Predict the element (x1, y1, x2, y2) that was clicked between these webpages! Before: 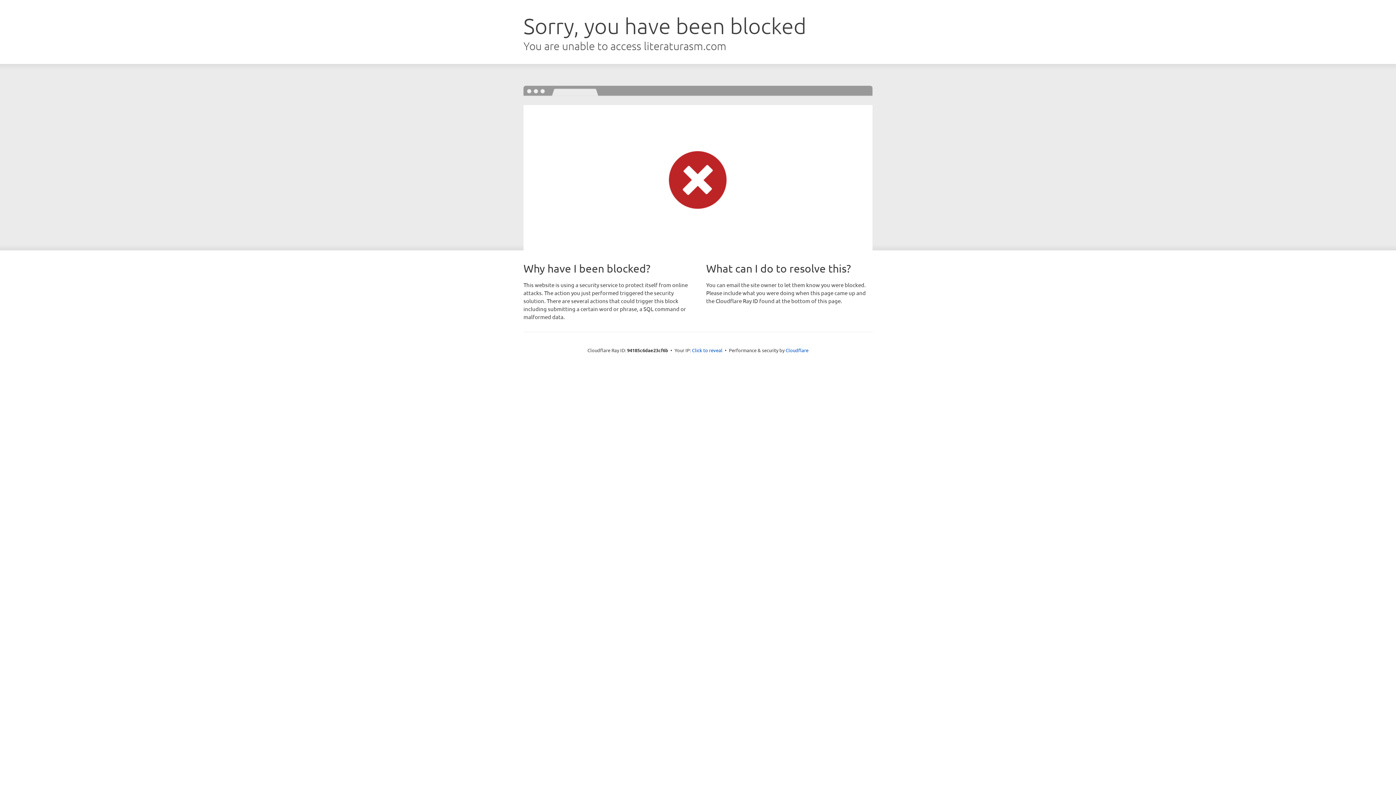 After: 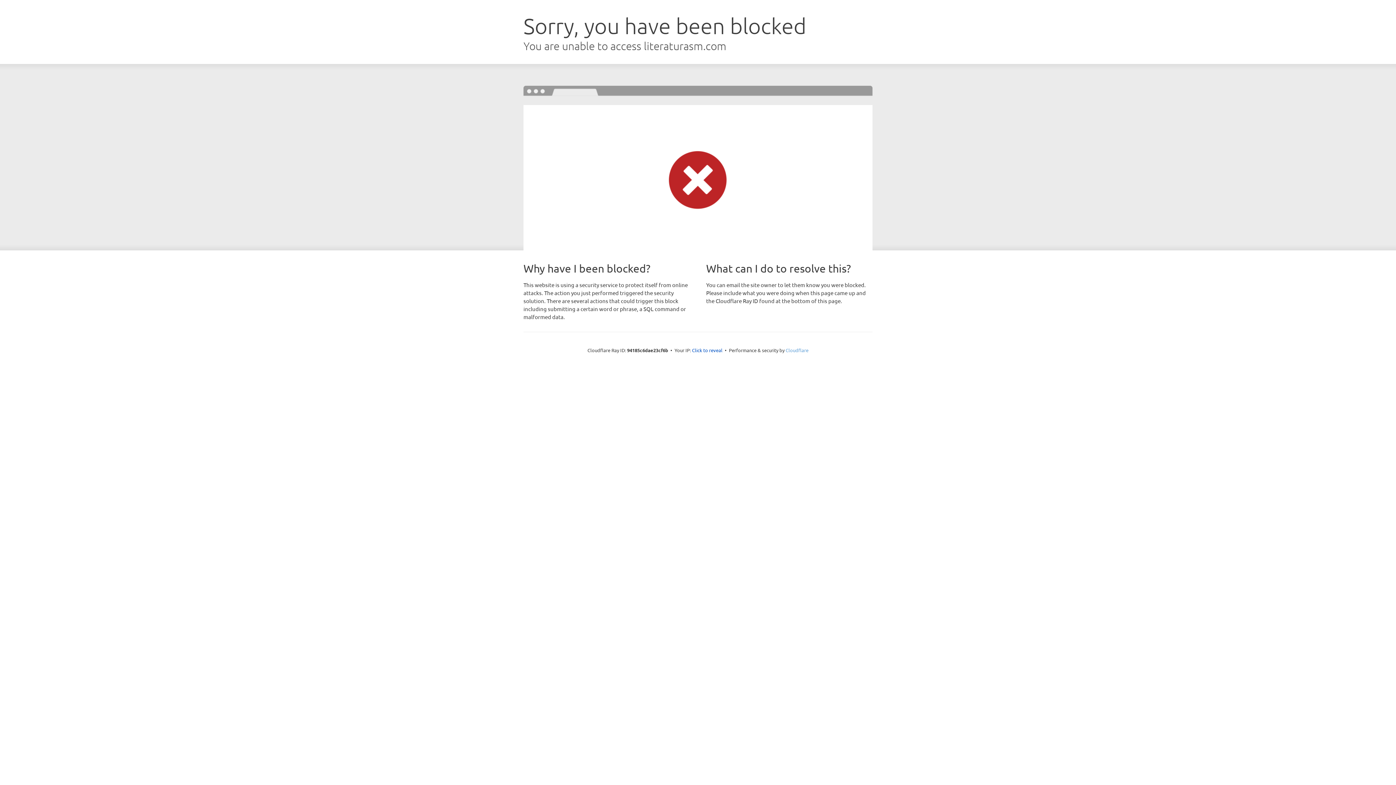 Action: bbox: (785, 347, 808, 353) label: Cloudflare